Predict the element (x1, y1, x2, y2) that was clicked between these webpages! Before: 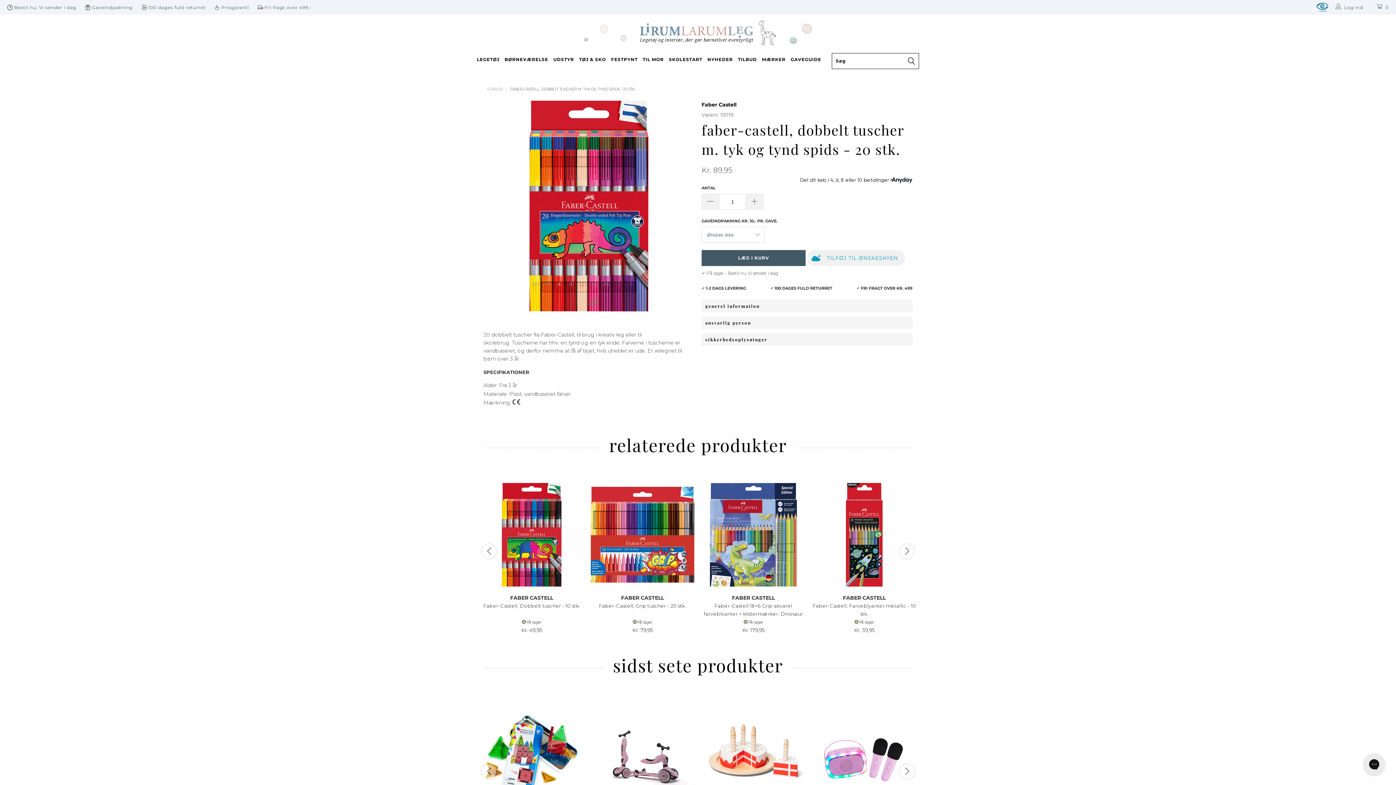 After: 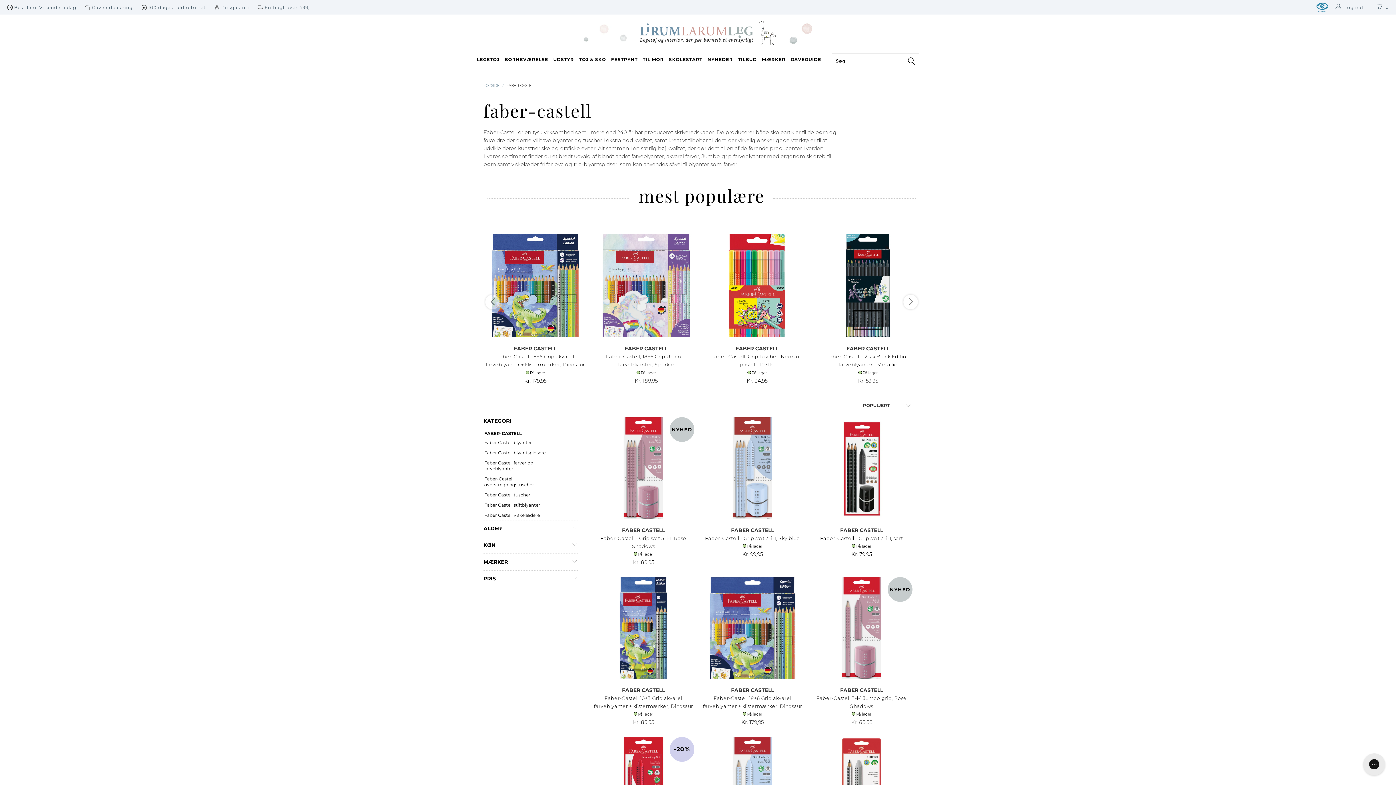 Action: label: Faber Castell bbox: (701, 101, 736, 107)